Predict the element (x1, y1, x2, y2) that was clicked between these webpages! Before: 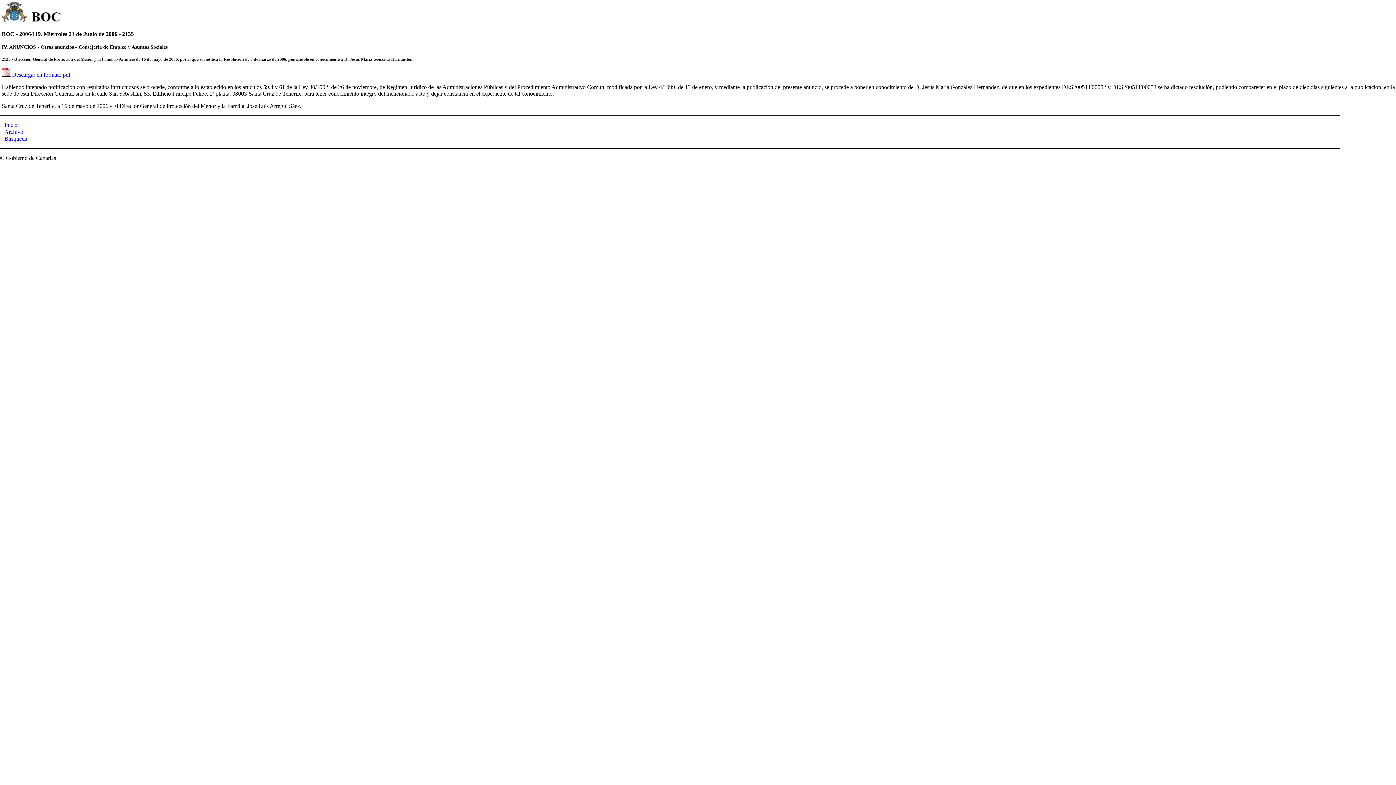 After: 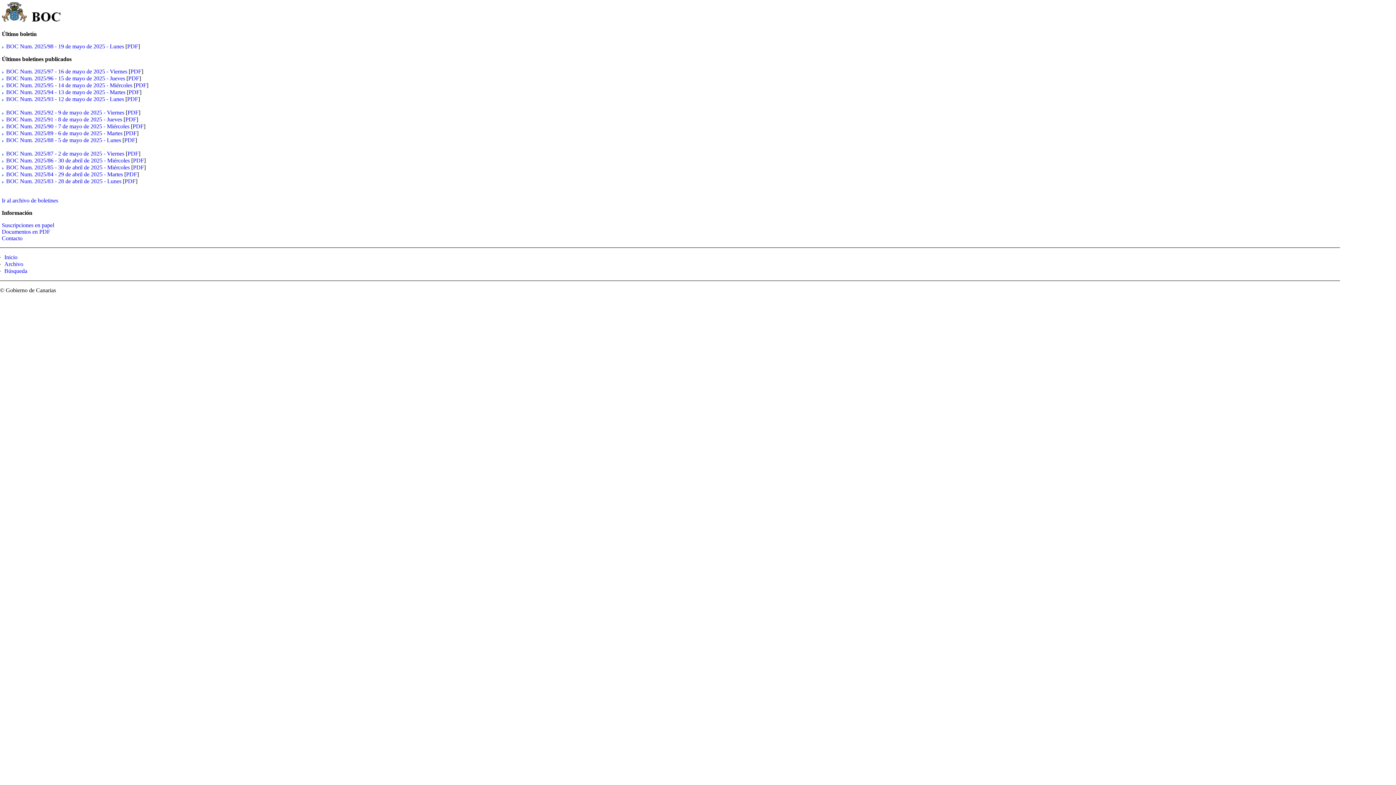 Action: bbox: (29, 0, 61, 26)